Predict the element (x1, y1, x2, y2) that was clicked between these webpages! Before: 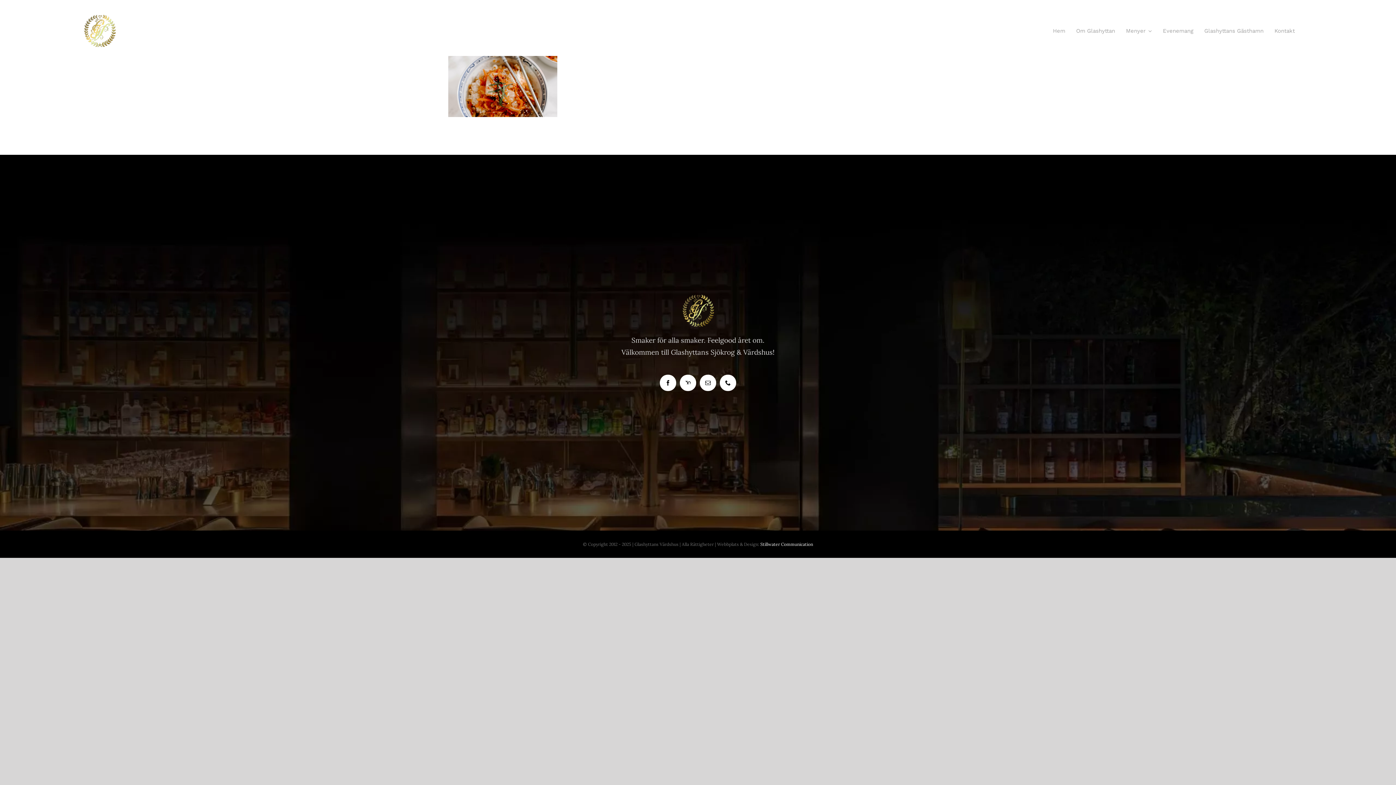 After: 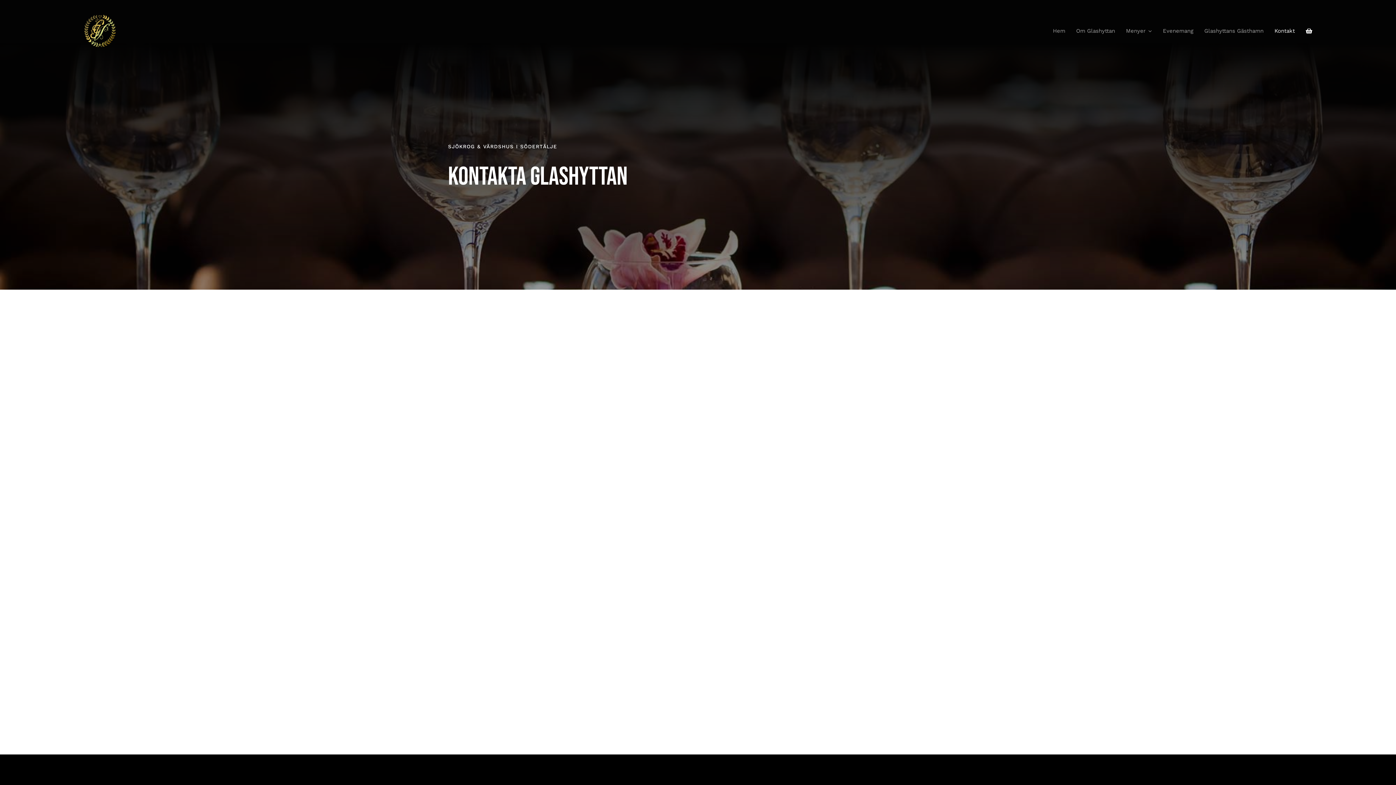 Action: label: Kontakt bbox: (1274, 20, 1295, 41)